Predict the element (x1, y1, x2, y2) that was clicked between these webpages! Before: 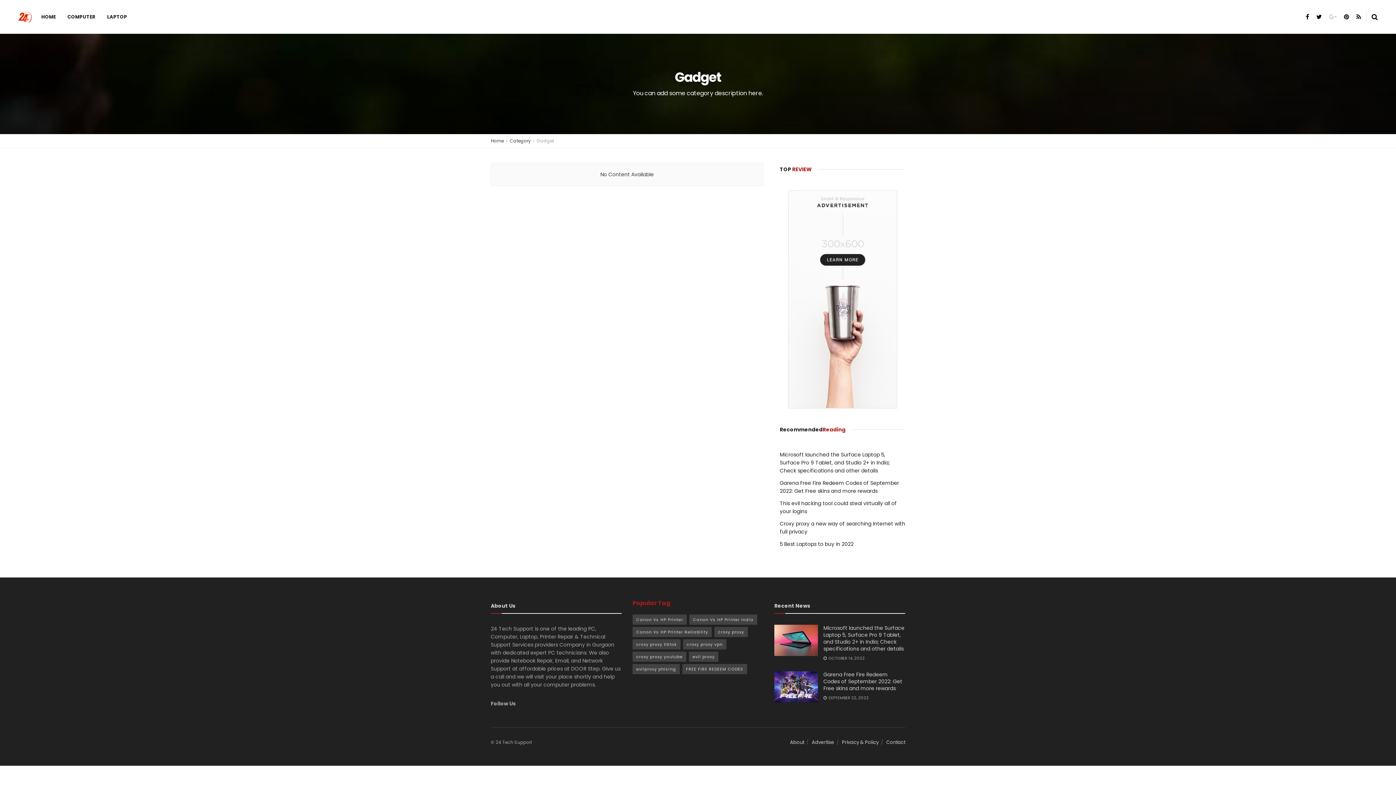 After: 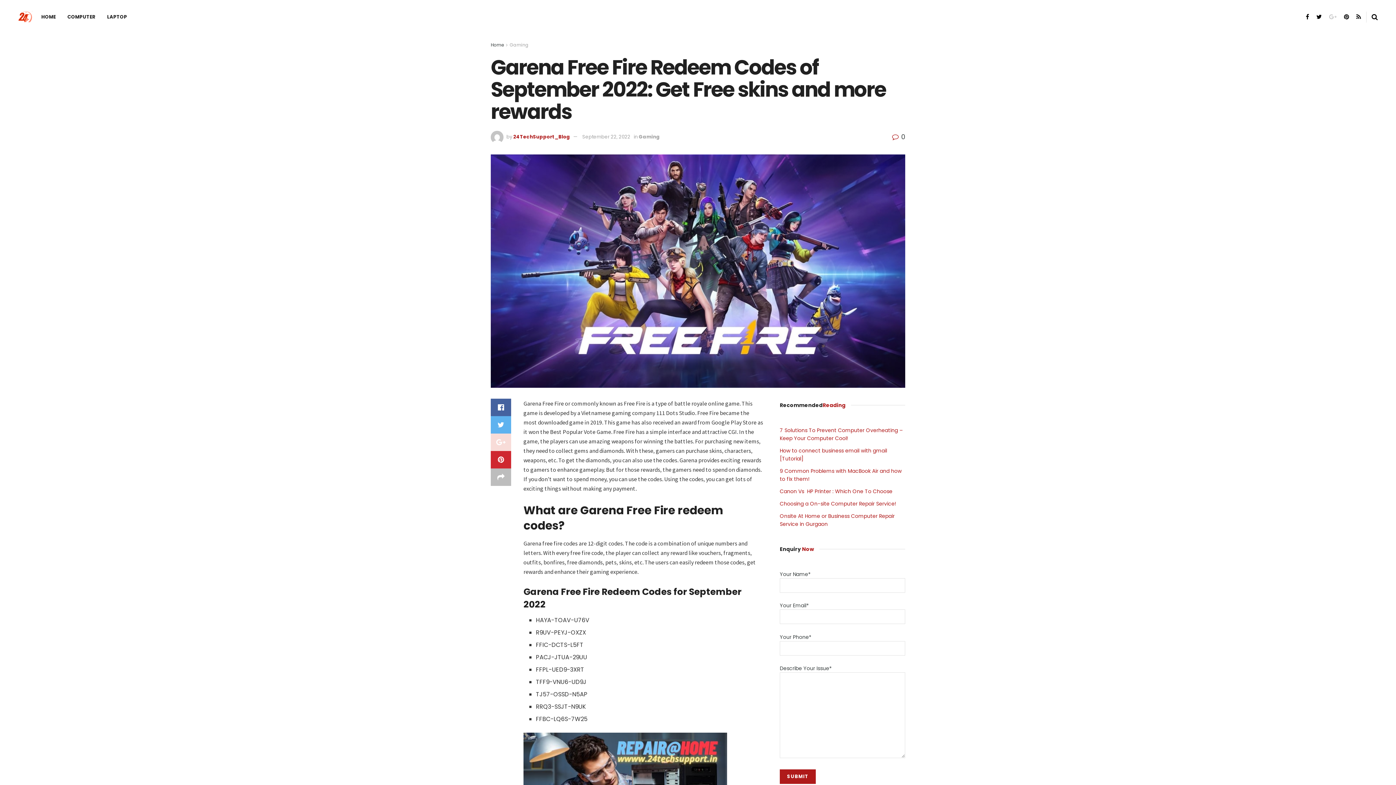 Action: bbox: (774, 671, 818, 702)